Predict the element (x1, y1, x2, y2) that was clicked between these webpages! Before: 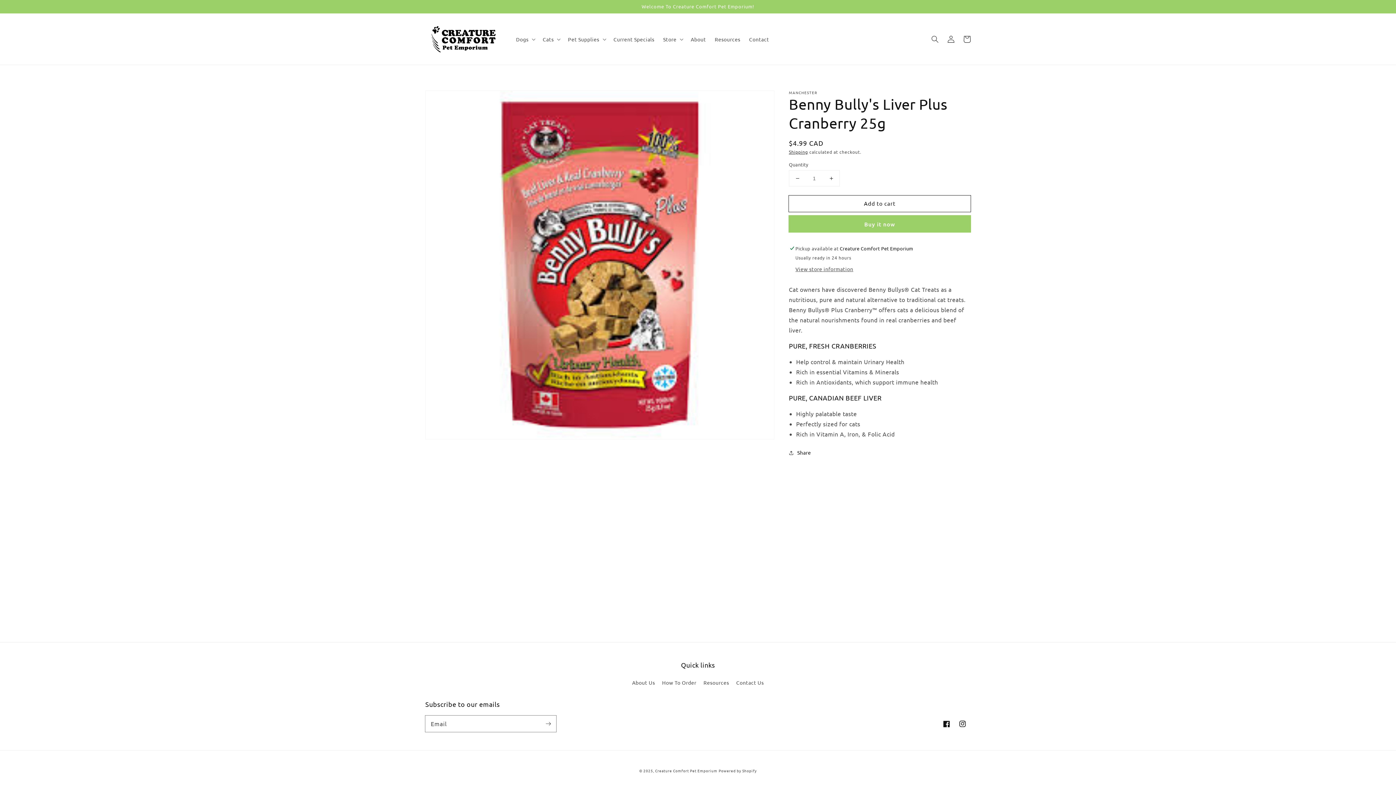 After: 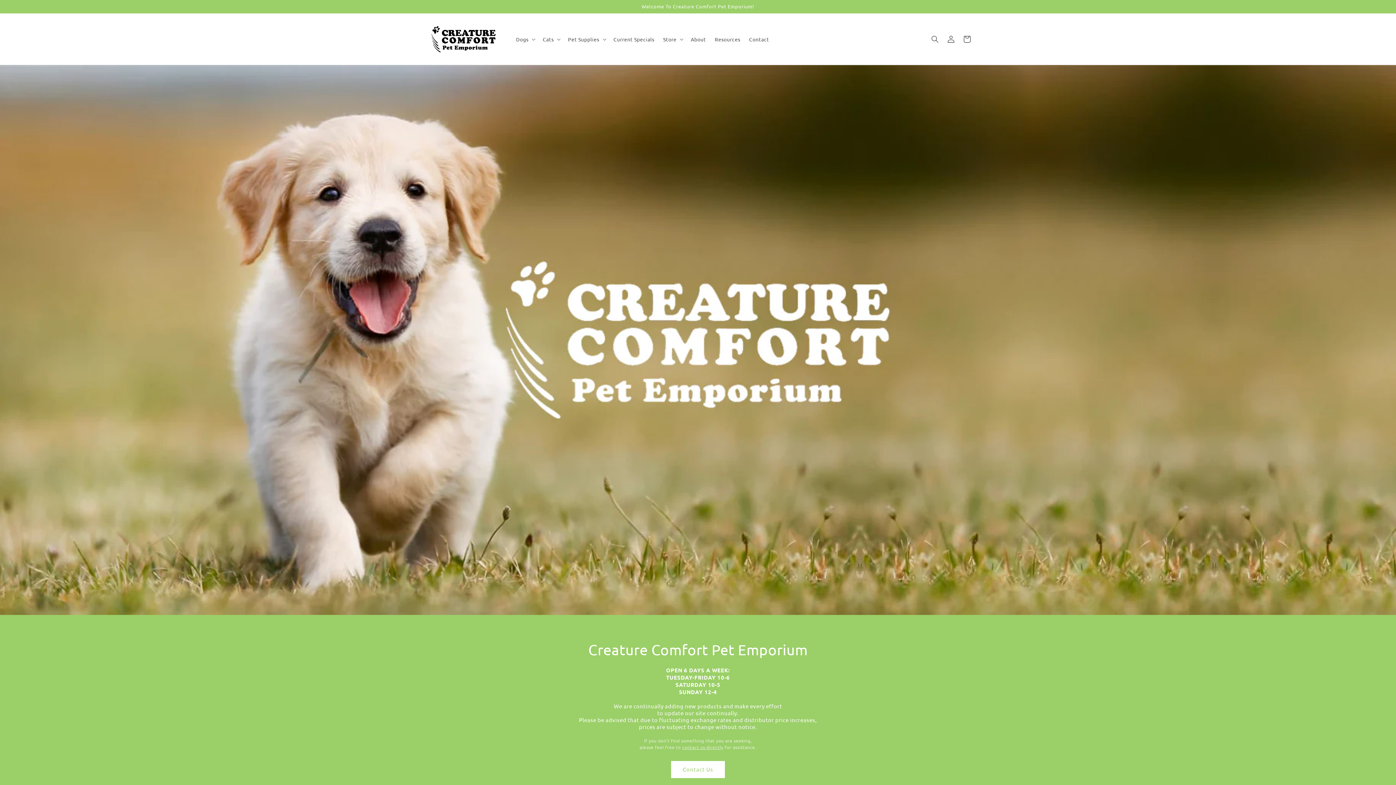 Action: bbox: (422, 20, 504, 57)